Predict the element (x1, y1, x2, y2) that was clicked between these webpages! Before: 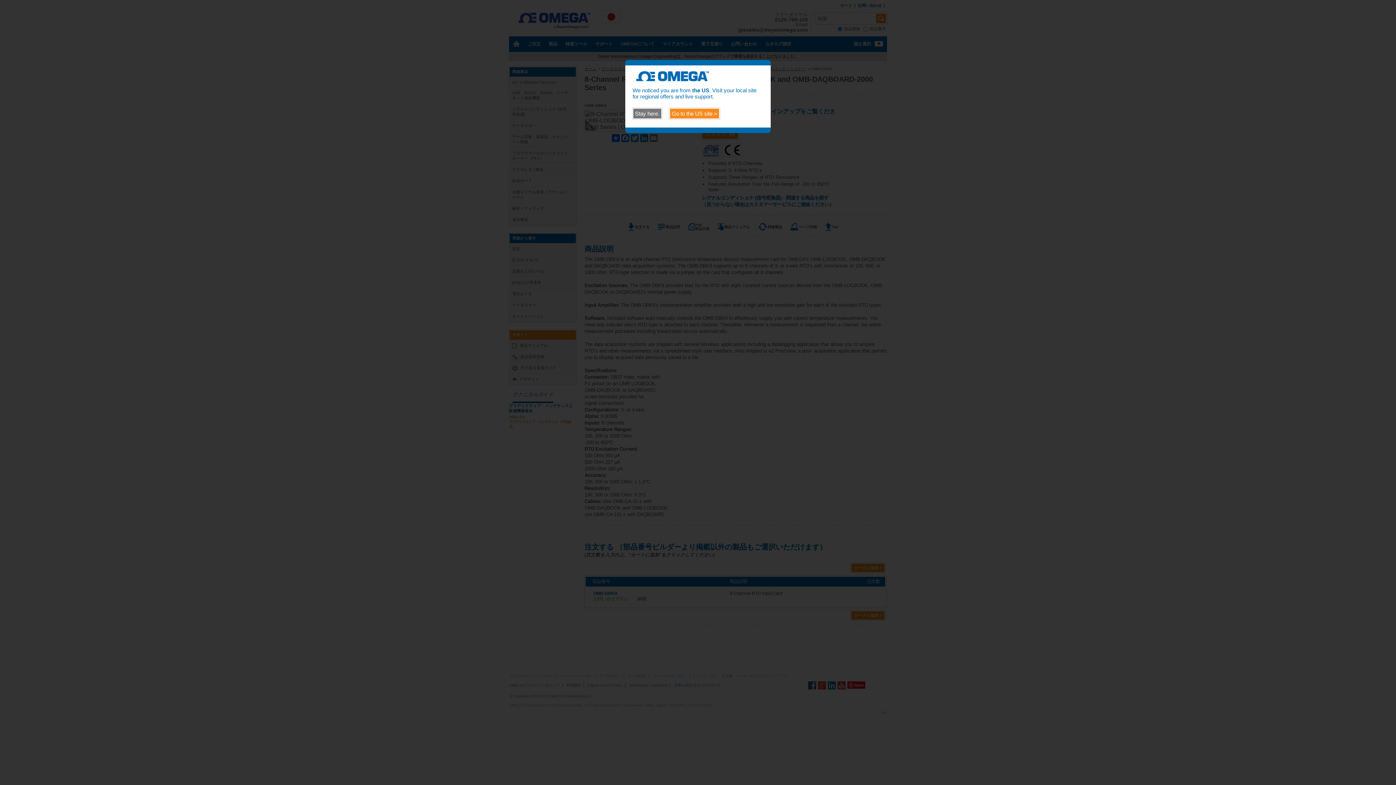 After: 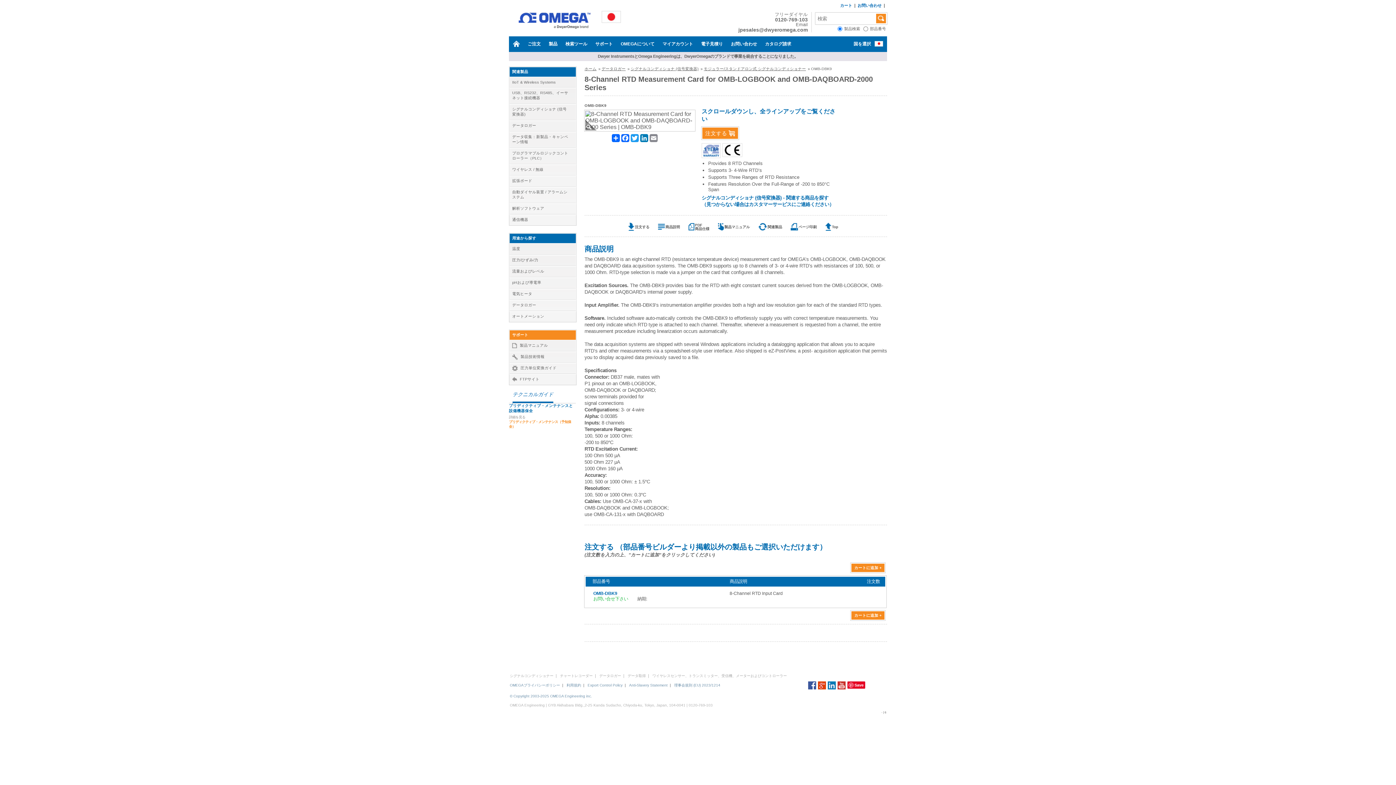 Action: label: Stay here. bbox: (632, 108, 662, 119)